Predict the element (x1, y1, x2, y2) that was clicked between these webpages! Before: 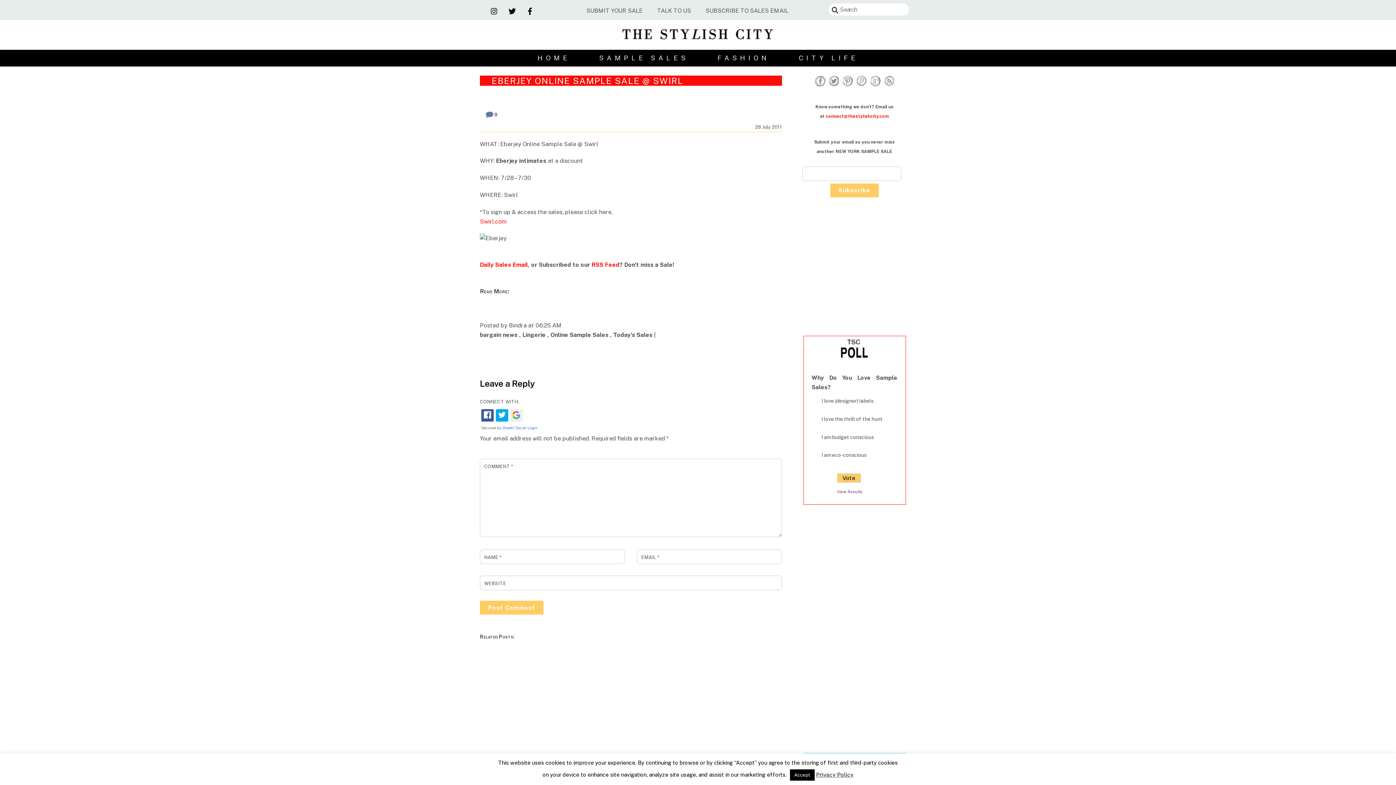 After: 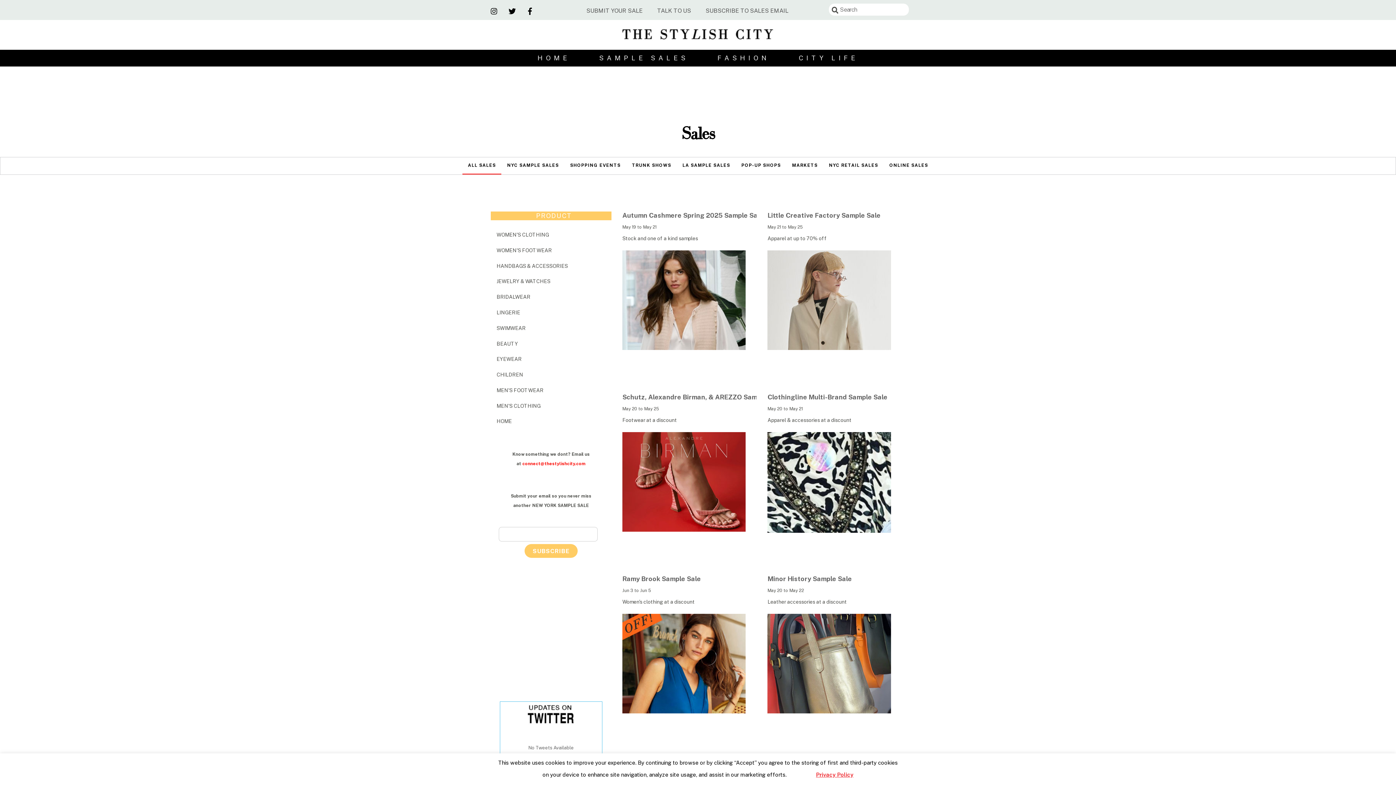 Action: bbox: (584, 49, 703, 66) label: SAMPLE SALES